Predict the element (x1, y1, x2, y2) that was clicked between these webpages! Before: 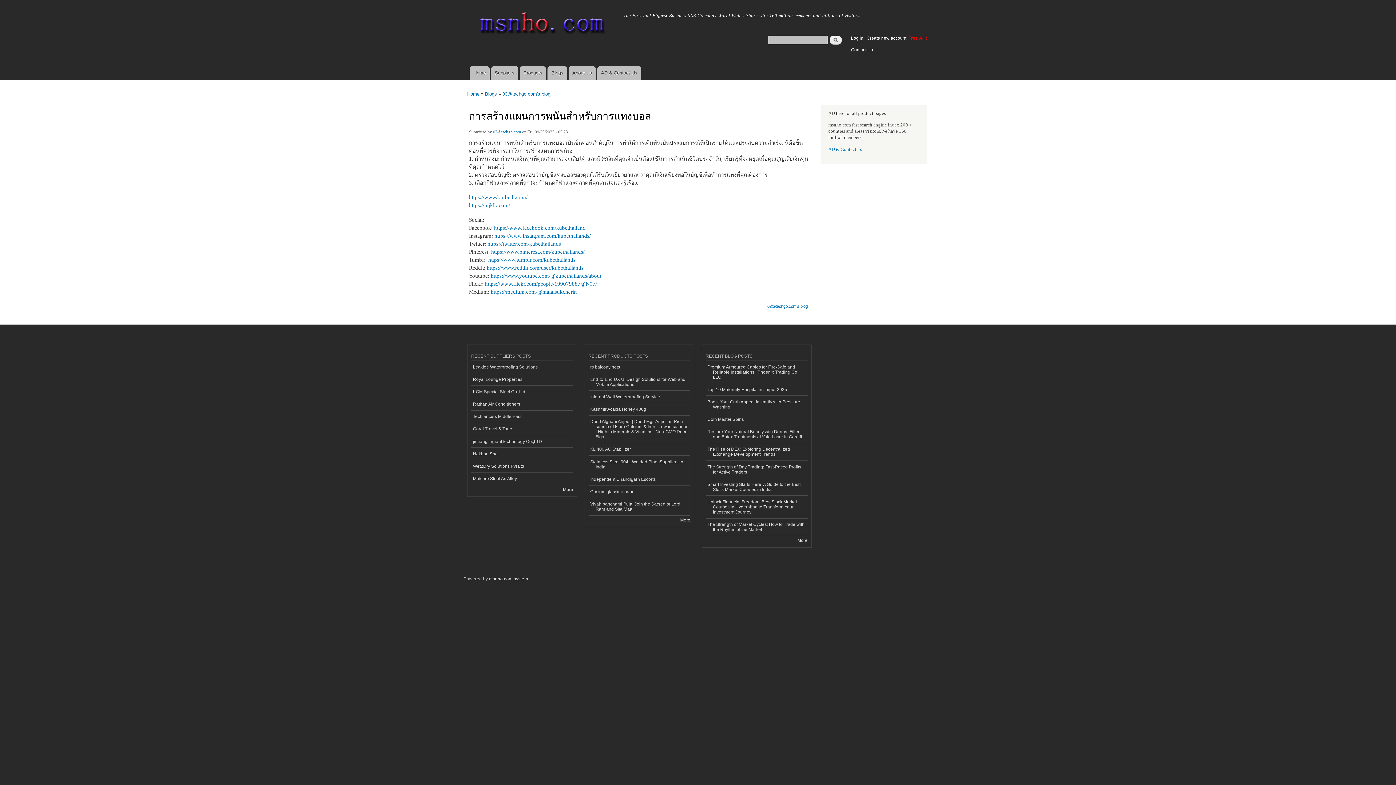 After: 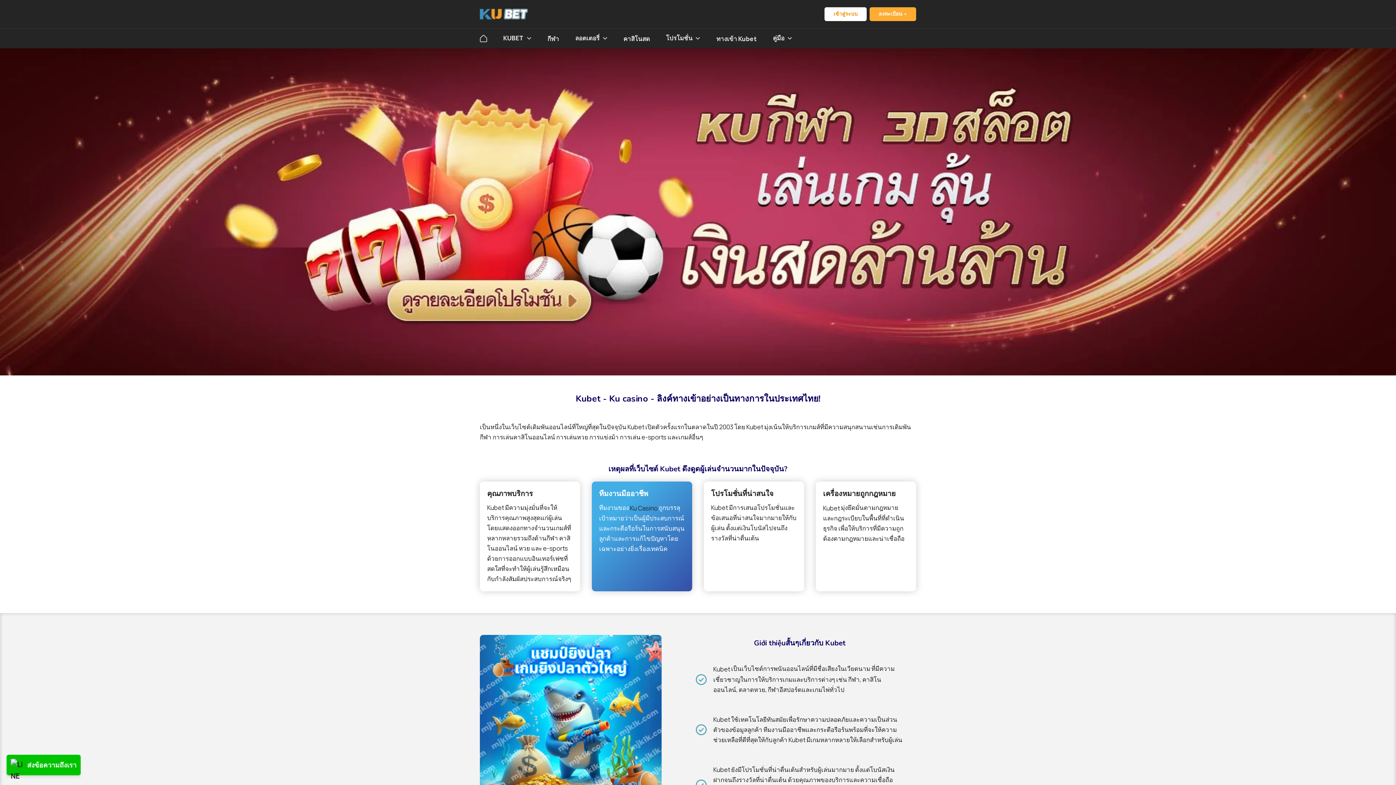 Action: label: https://mjklk.com/ bbox: (469, 202, 510, 208)